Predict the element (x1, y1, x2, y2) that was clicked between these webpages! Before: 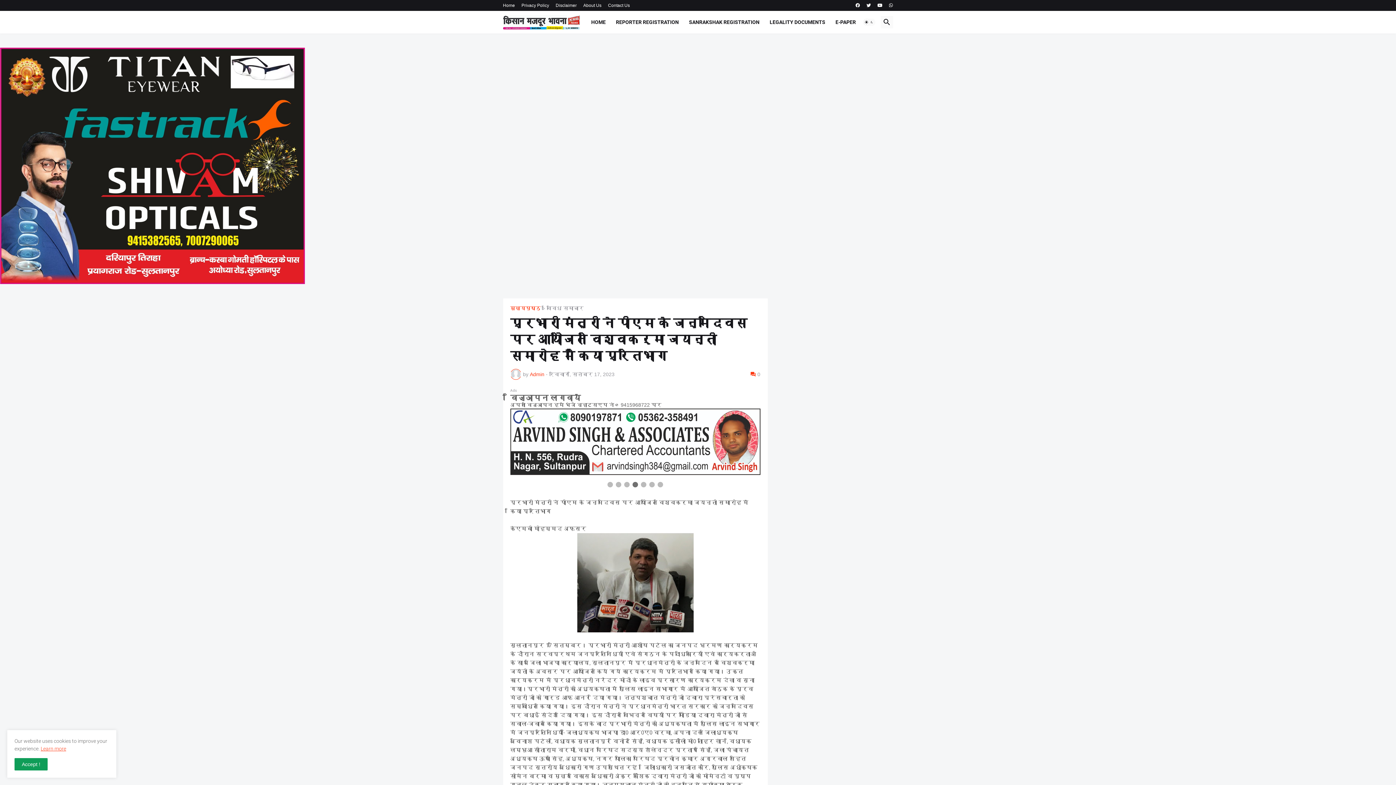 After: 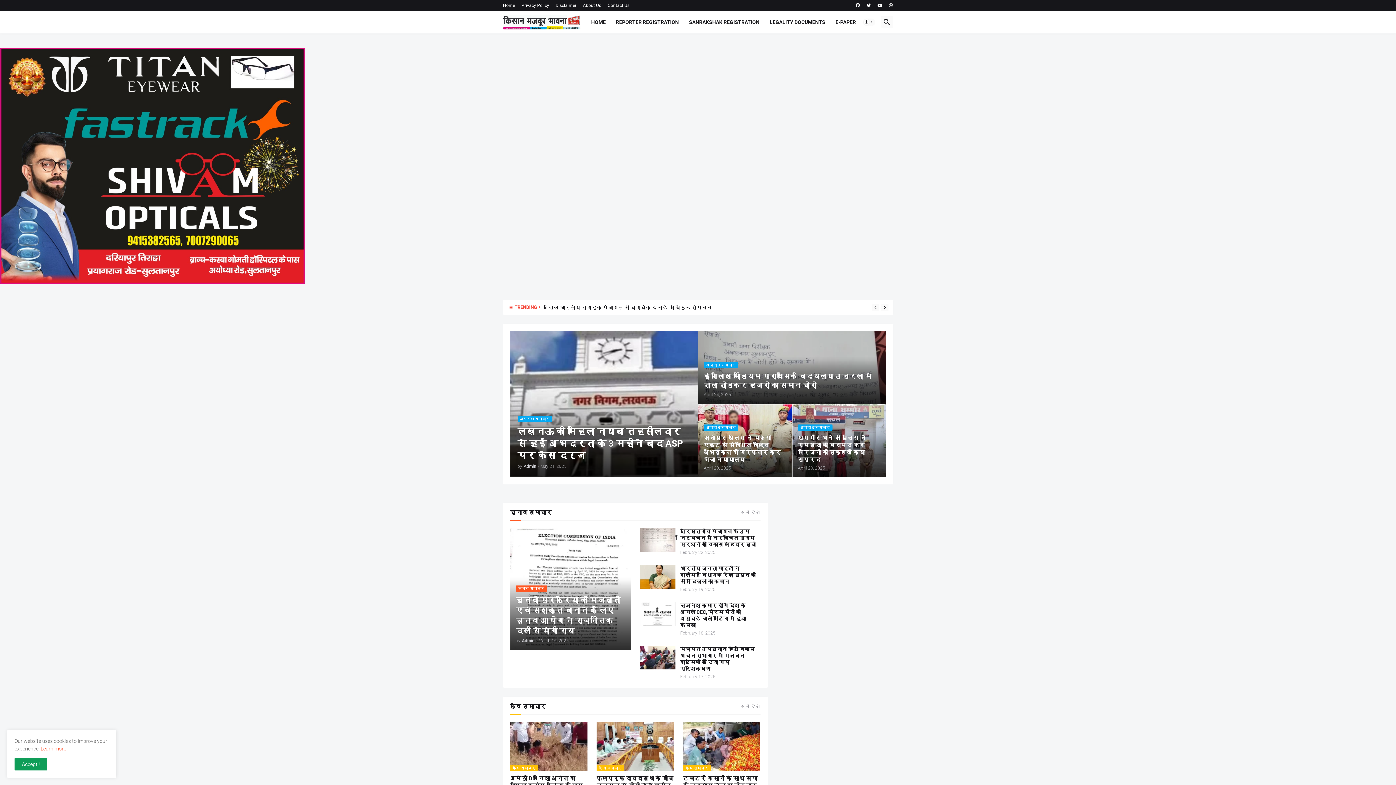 Action: label: HOME bbox: (586, 10, 611, 33)